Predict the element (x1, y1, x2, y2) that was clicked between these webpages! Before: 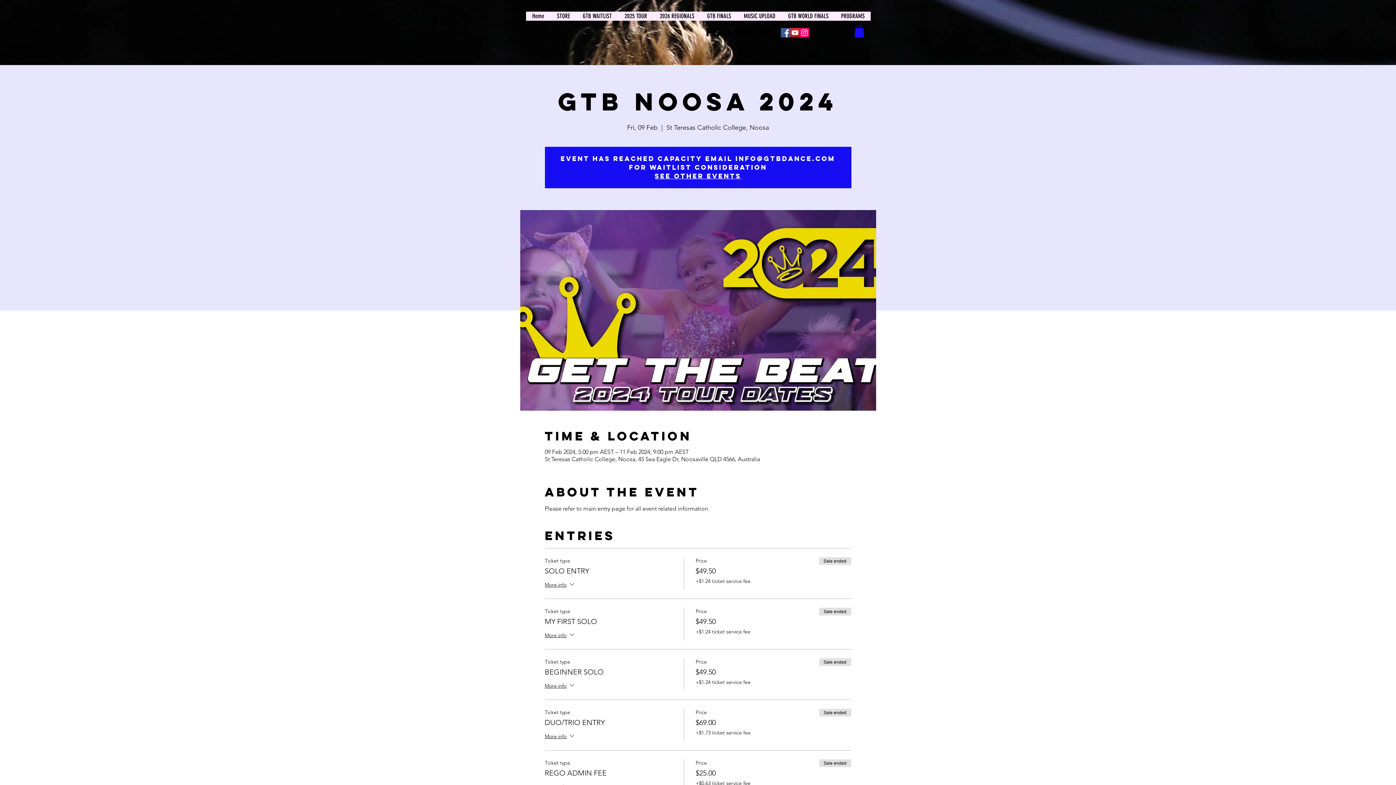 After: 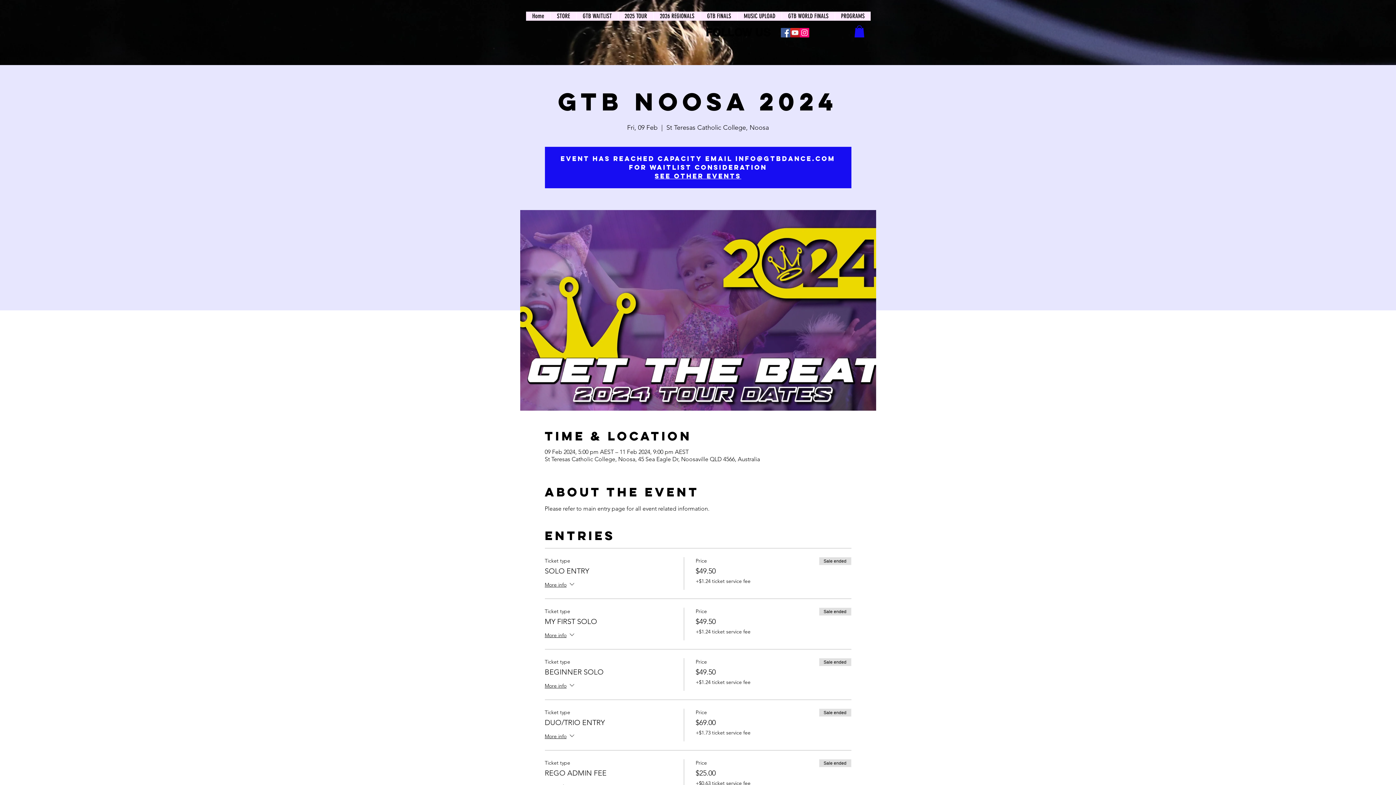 Action: bbox: (854, 25, 864, 37)